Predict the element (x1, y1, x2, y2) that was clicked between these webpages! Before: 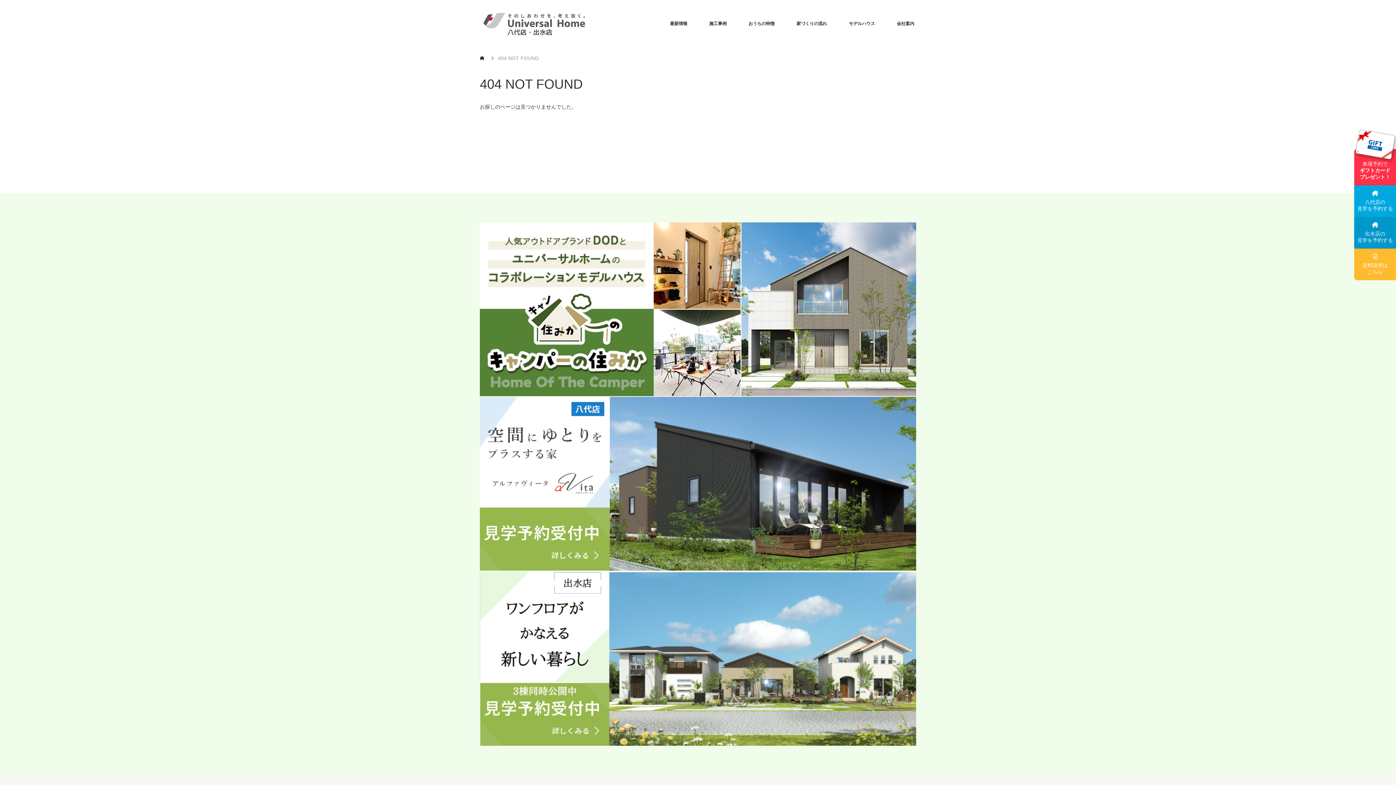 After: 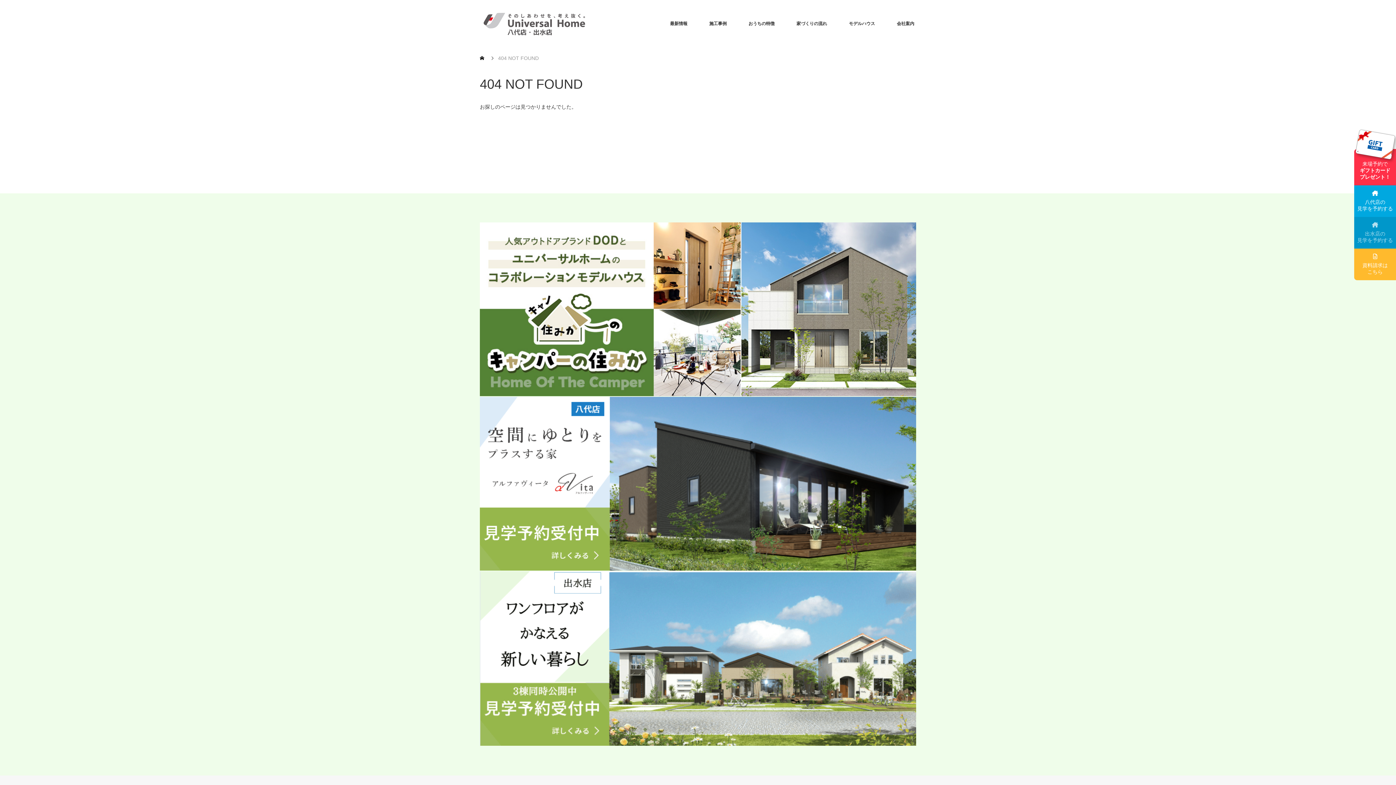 Action: bbox: (1354, 216, 1396, 248) label: 出水店の
見学を予約する